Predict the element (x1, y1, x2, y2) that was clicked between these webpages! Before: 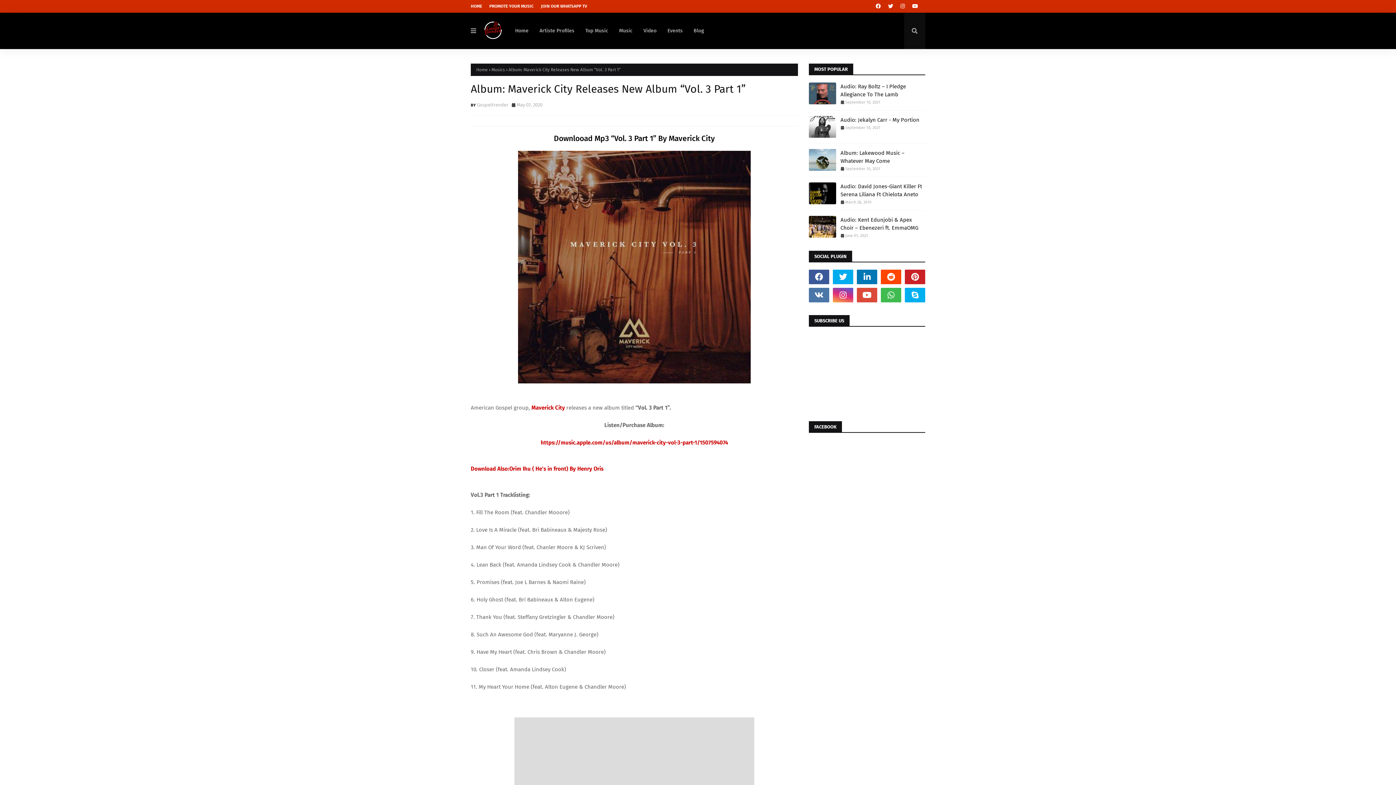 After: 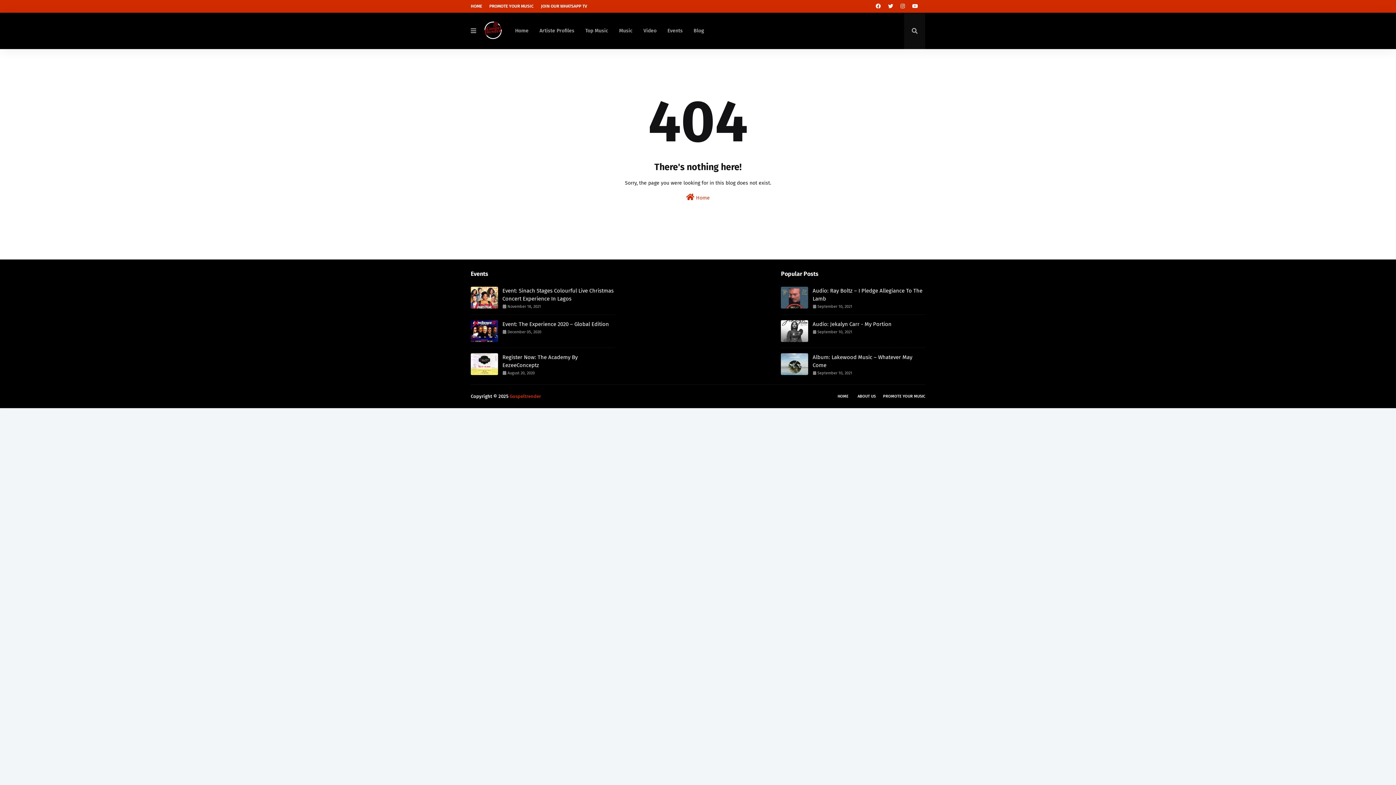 Action: label: Blog bbox: (688, 12, 709, 49)